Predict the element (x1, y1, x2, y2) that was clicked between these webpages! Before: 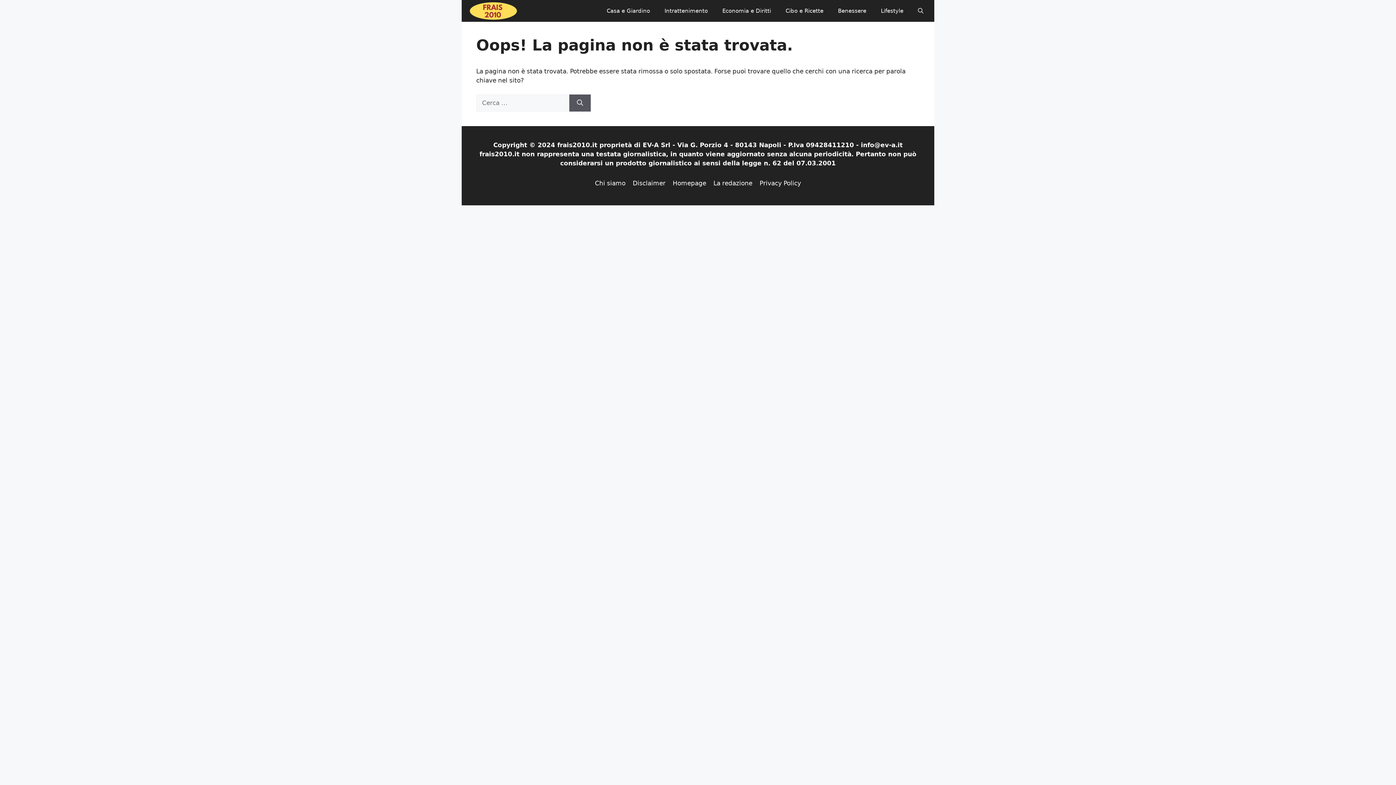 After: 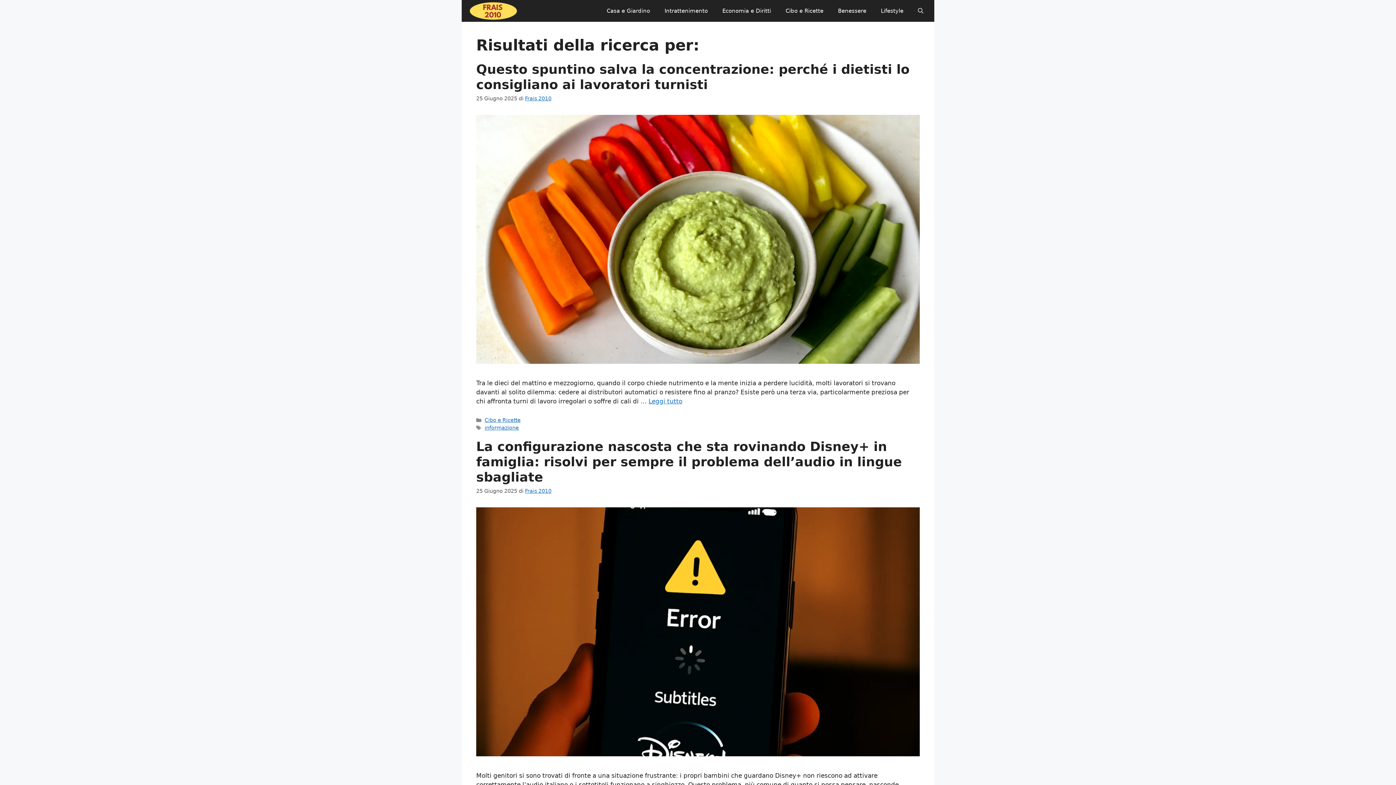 Action: bbox: (569, 94, 590, 111) label: Cerca